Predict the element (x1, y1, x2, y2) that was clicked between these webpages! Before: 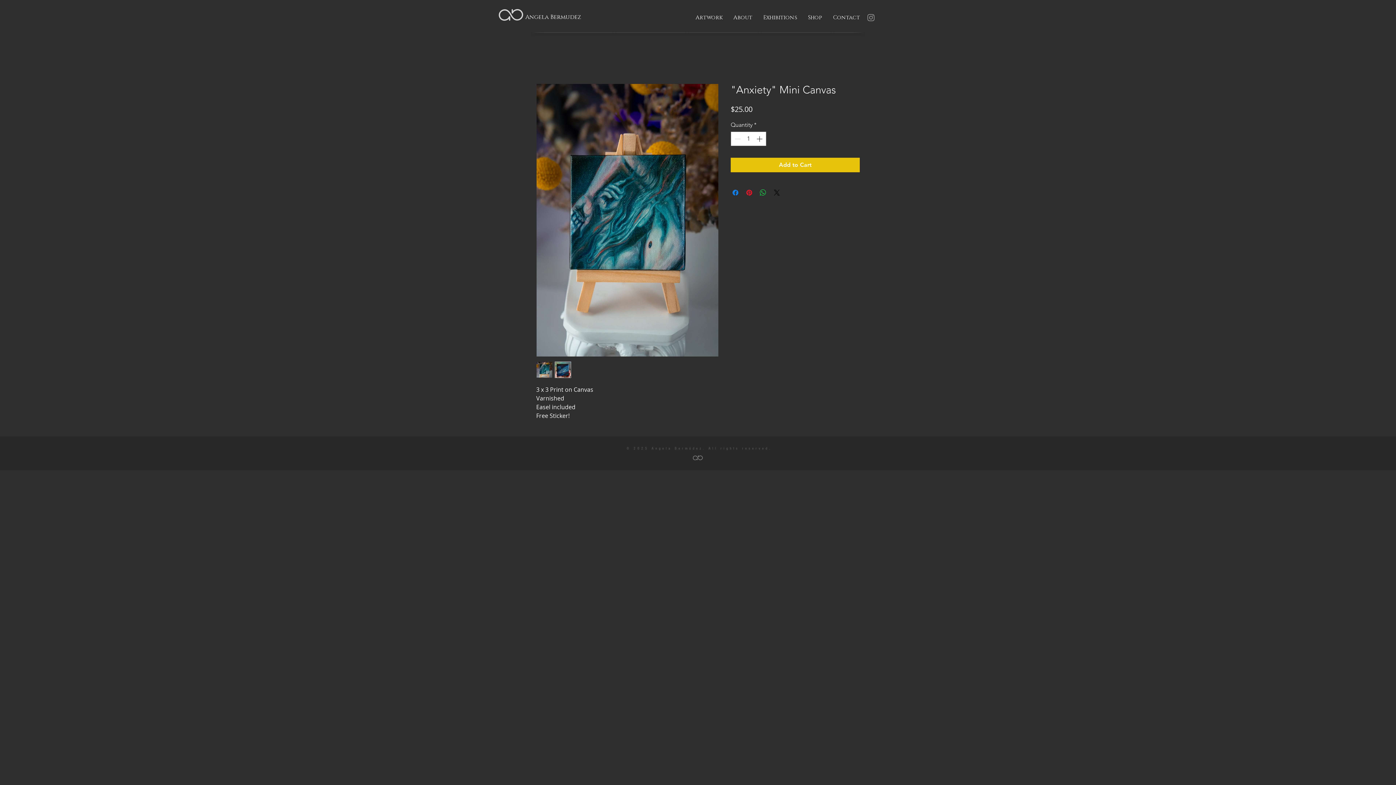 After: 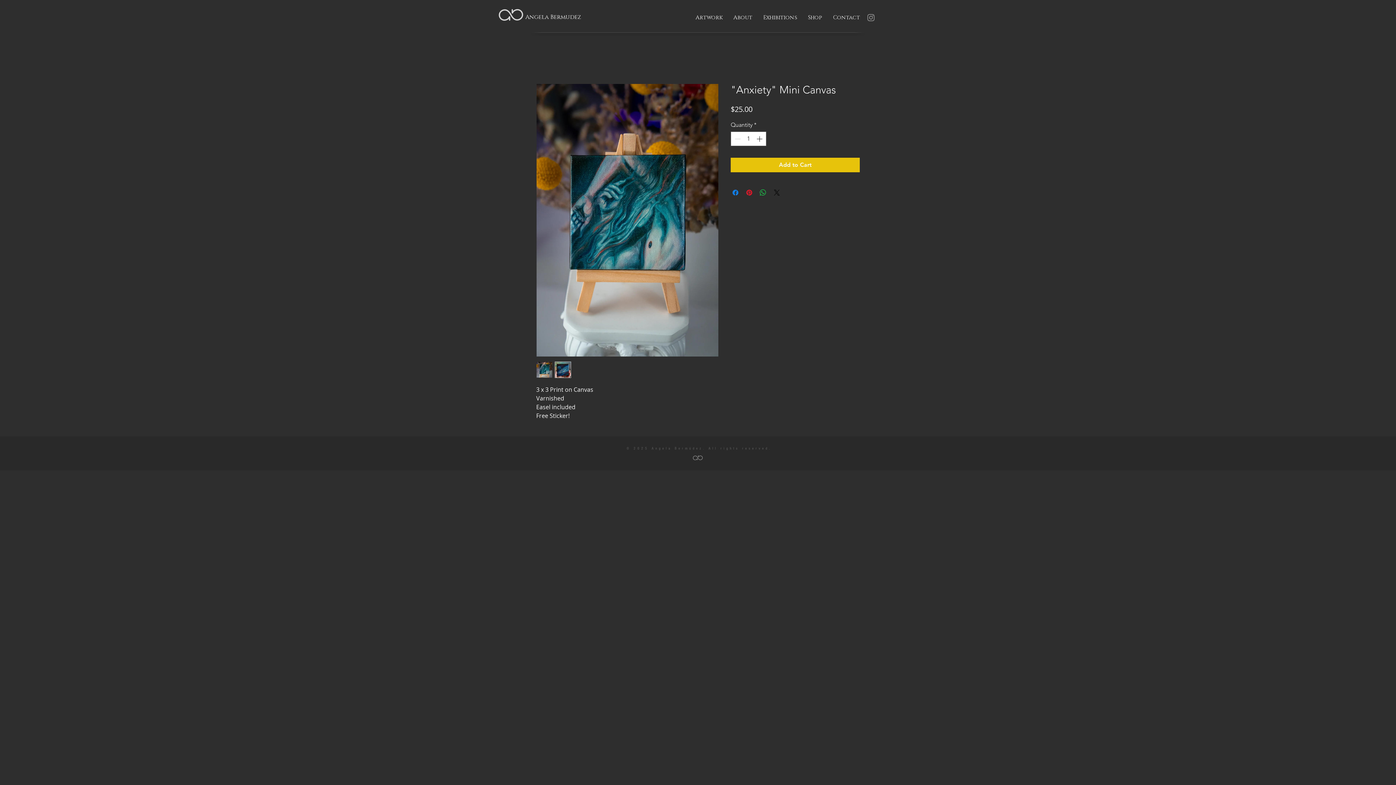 Action: bbox: (554, 361, 571, 378)